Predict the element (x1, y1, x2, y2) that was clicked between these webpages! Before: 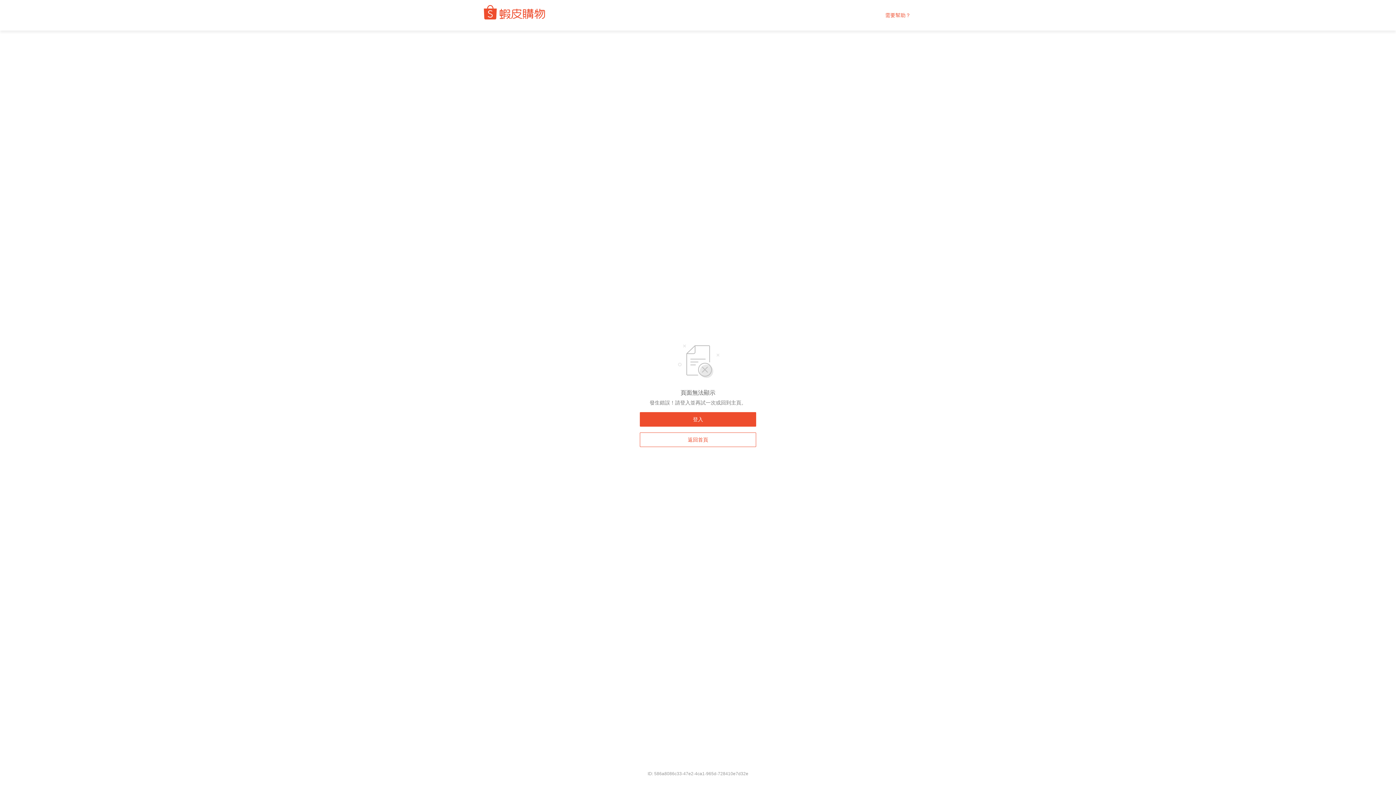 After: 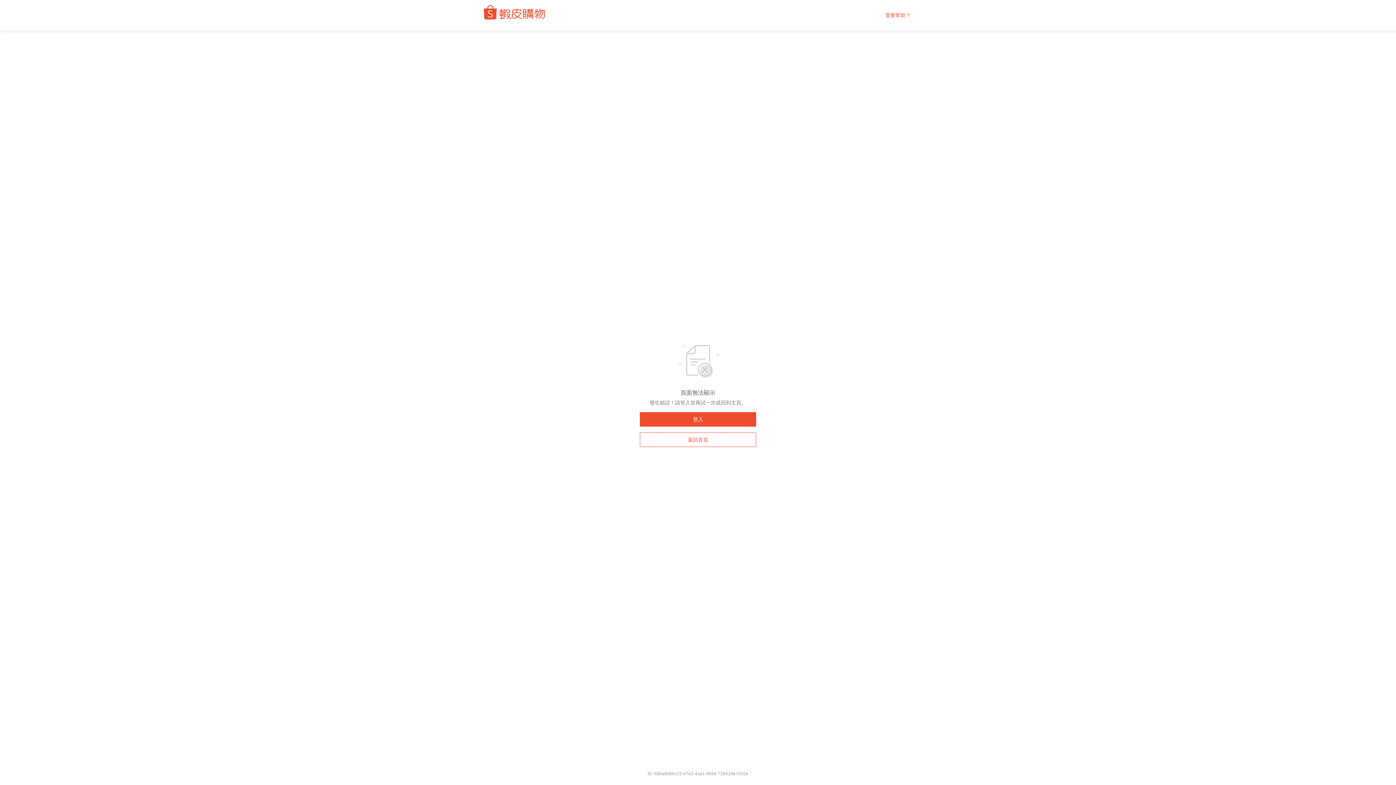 Action: bbox: (885, 12, 910, 18) label: 需要幫助？